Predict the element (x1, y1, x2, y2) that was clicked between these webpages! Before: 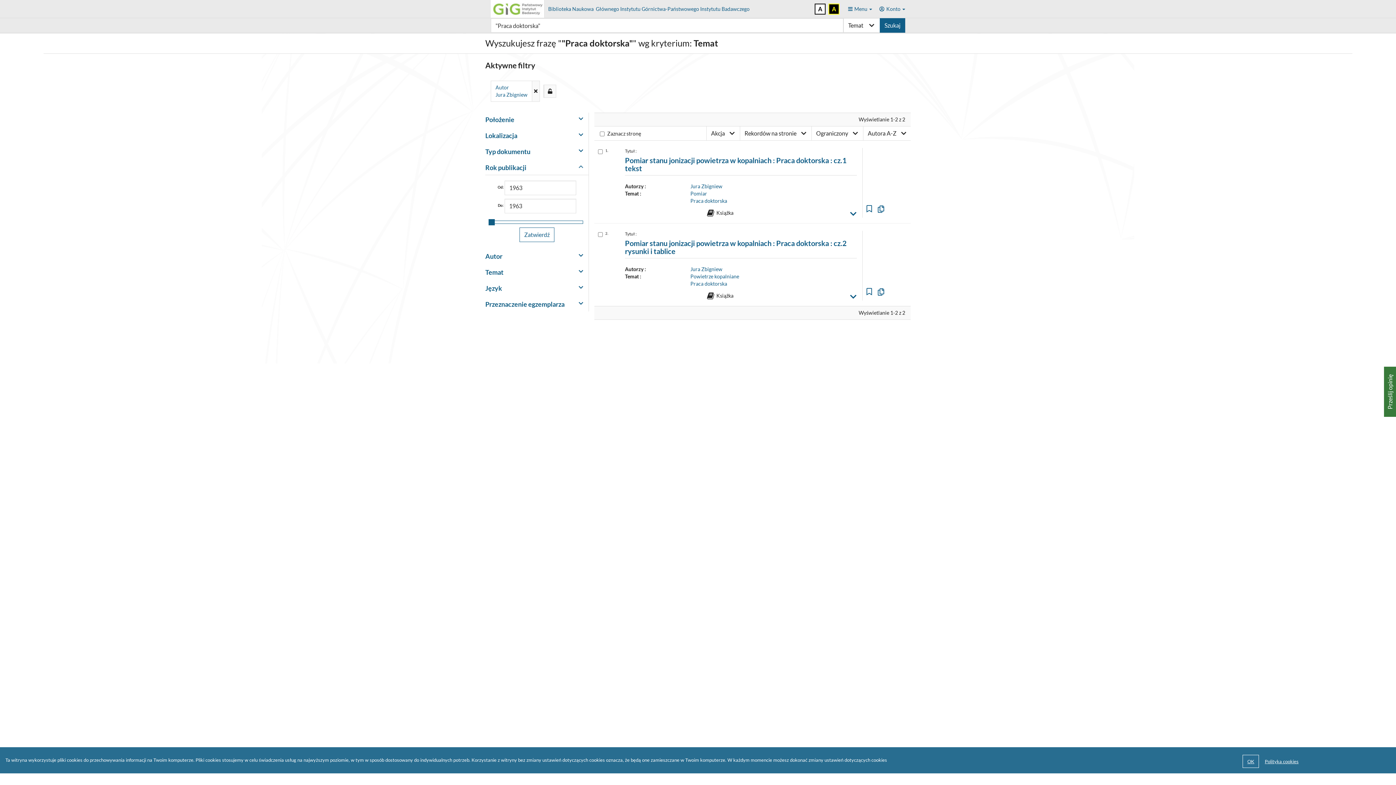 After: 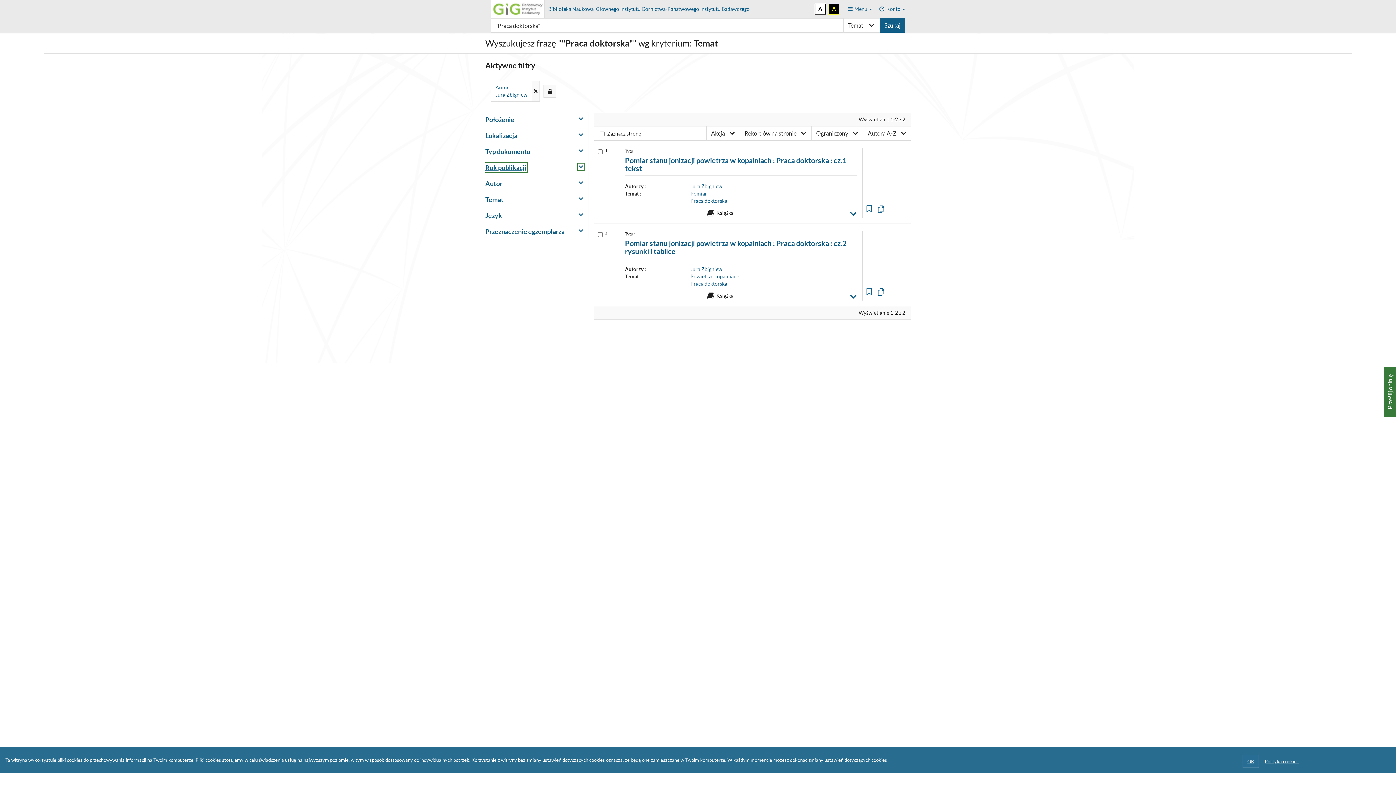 Action: bbox: (485, 163, 526, 171) label: Rok publikacji